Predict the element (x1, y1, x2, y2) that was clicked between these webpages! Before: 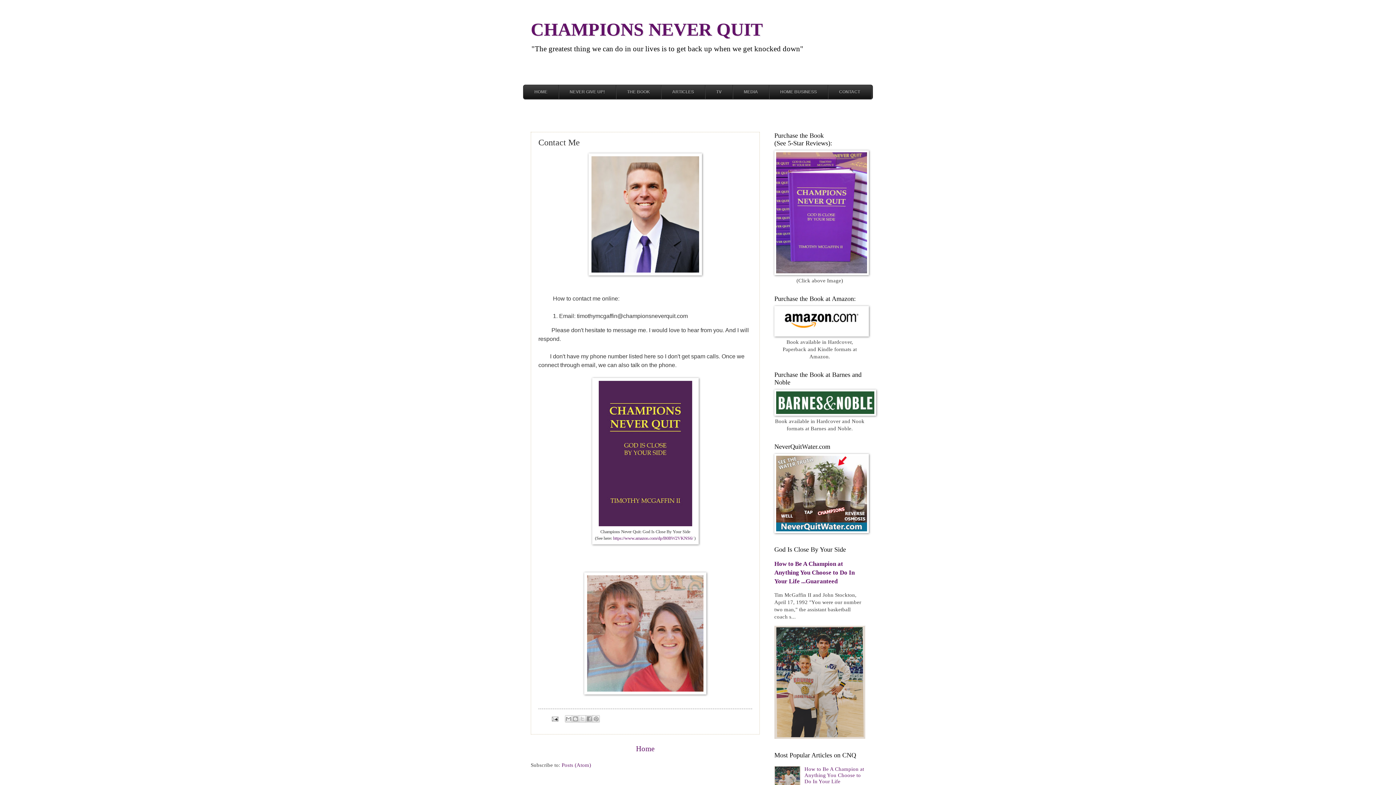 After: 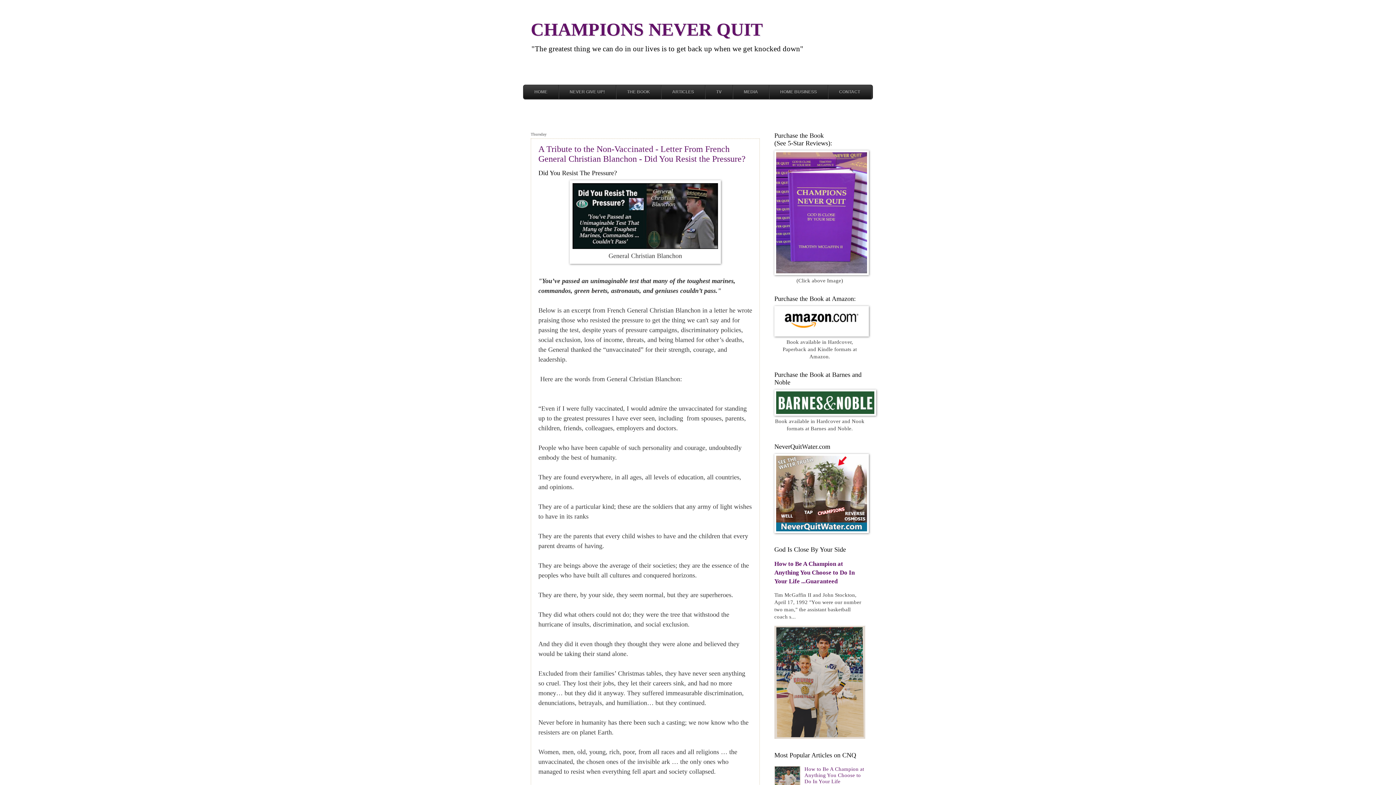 Action: label: HOME bbox: (523, 85, 558, 99)